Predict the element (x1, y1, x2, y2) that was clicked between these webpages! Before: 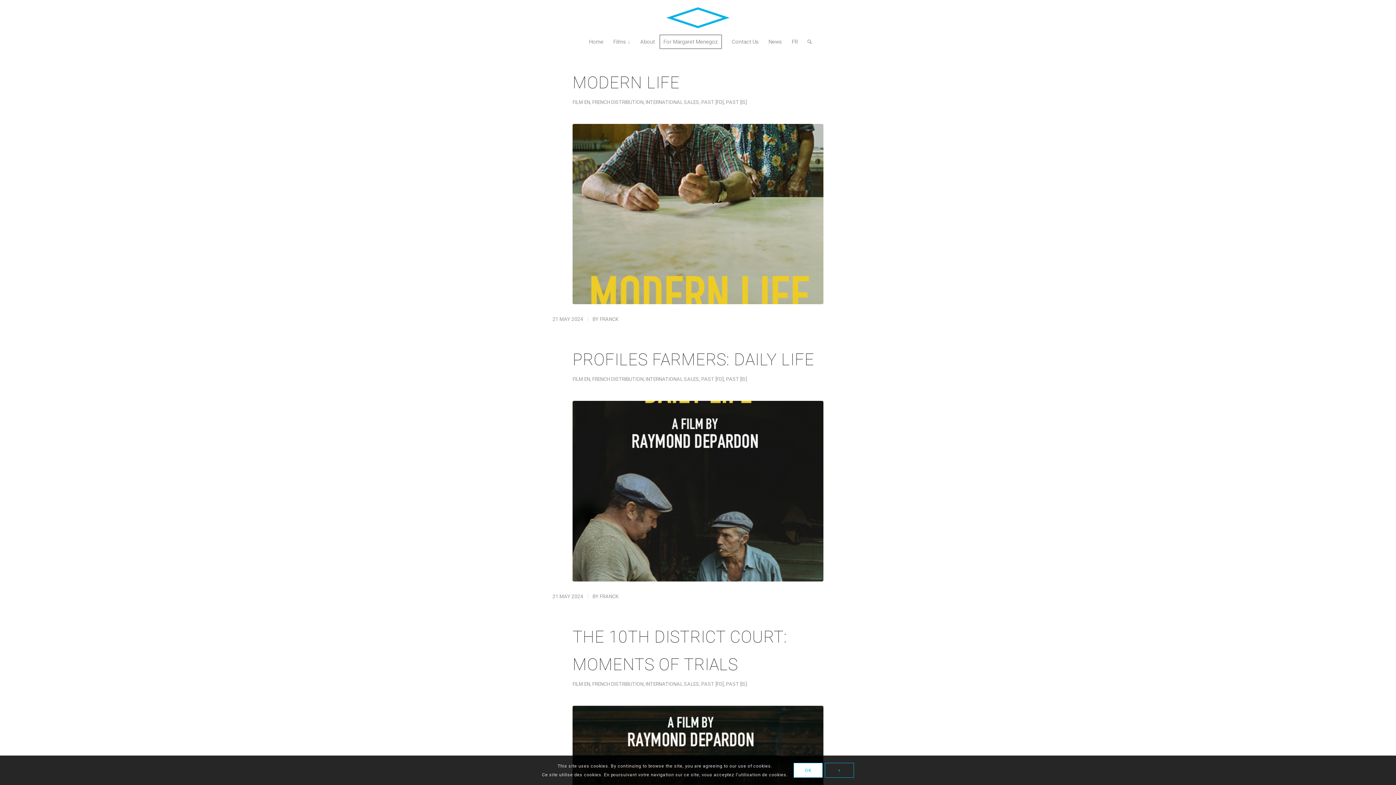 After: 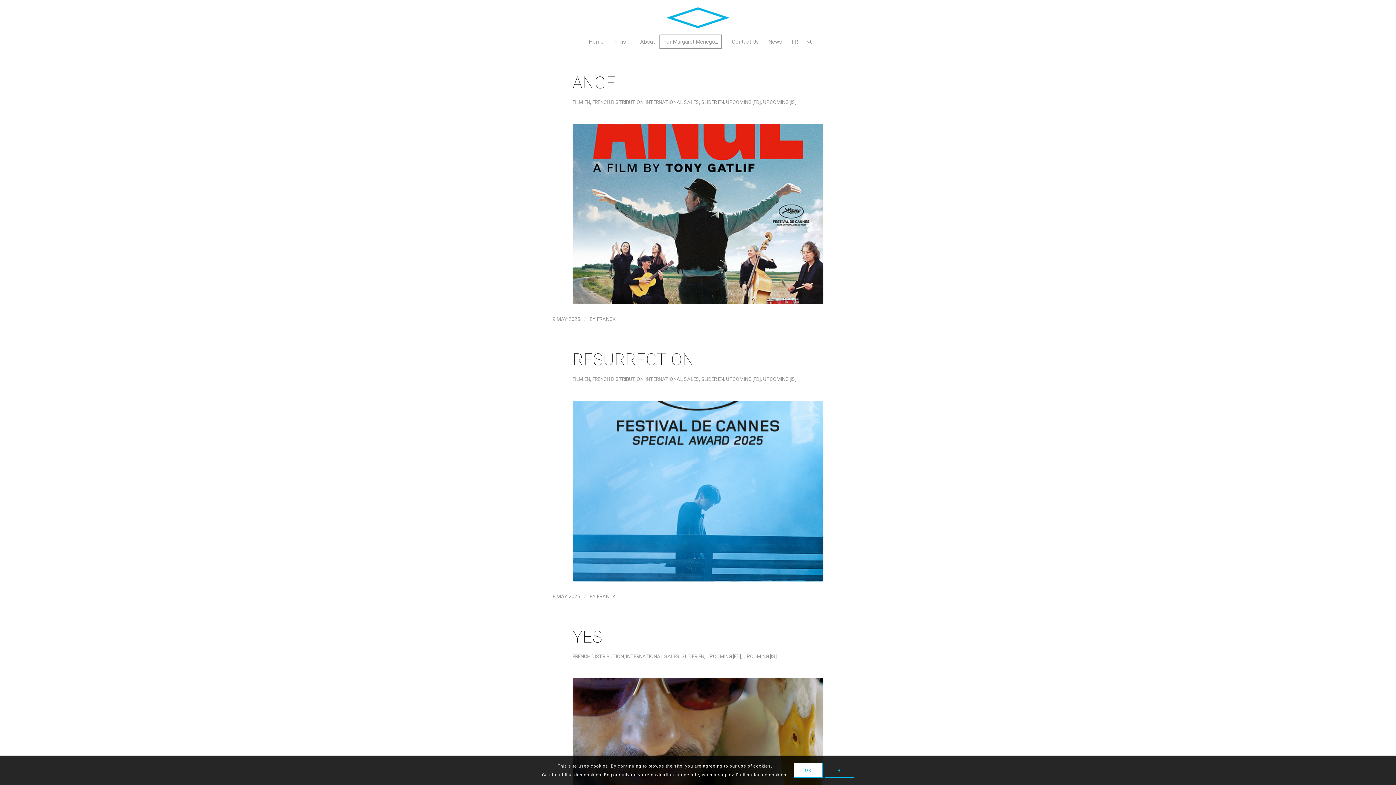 Action: bbox: (592, 99, 643, 105) label: FRENCH DISTRIBUTION